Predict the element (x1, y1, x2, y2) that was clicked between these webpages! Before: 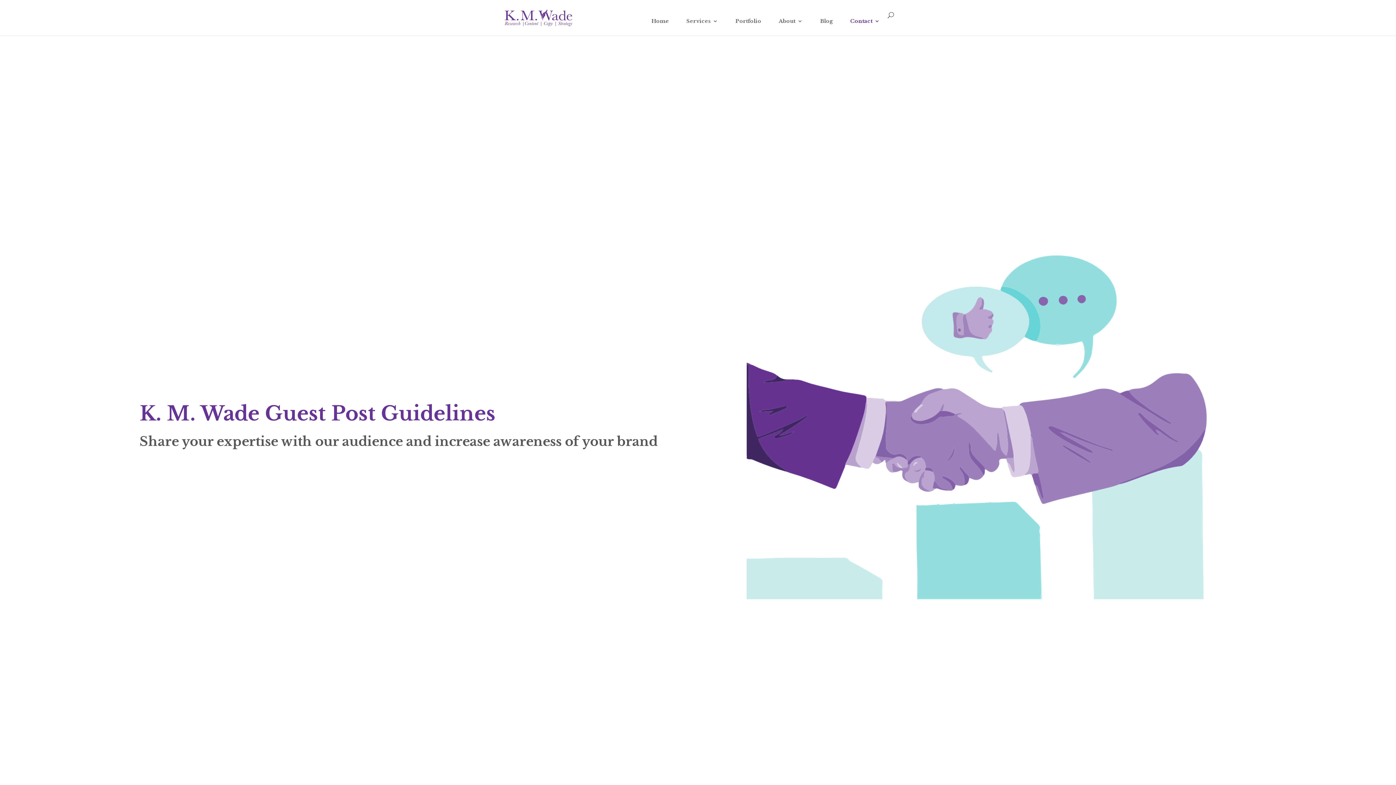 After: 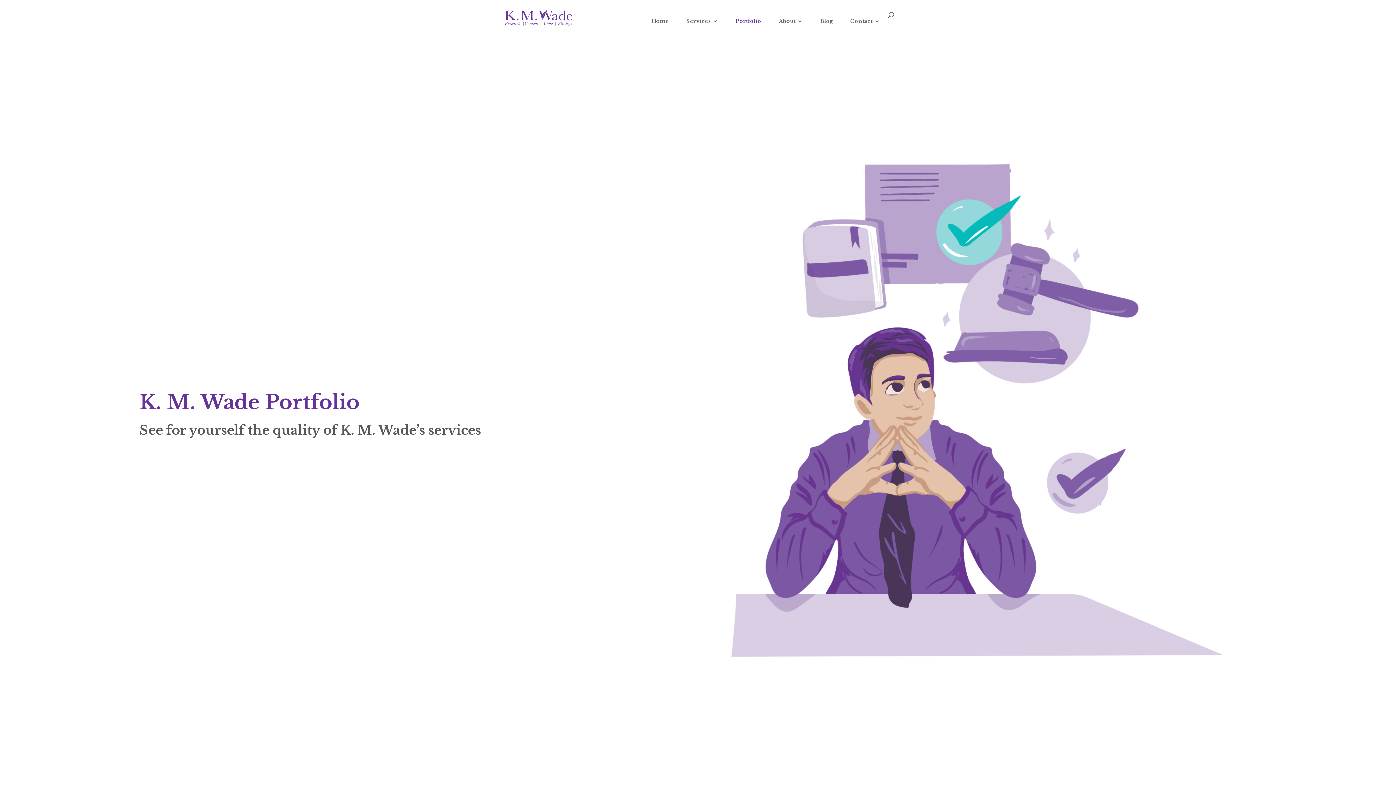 Action: label: Link 5 bbox: (752, 18, 772, 35)